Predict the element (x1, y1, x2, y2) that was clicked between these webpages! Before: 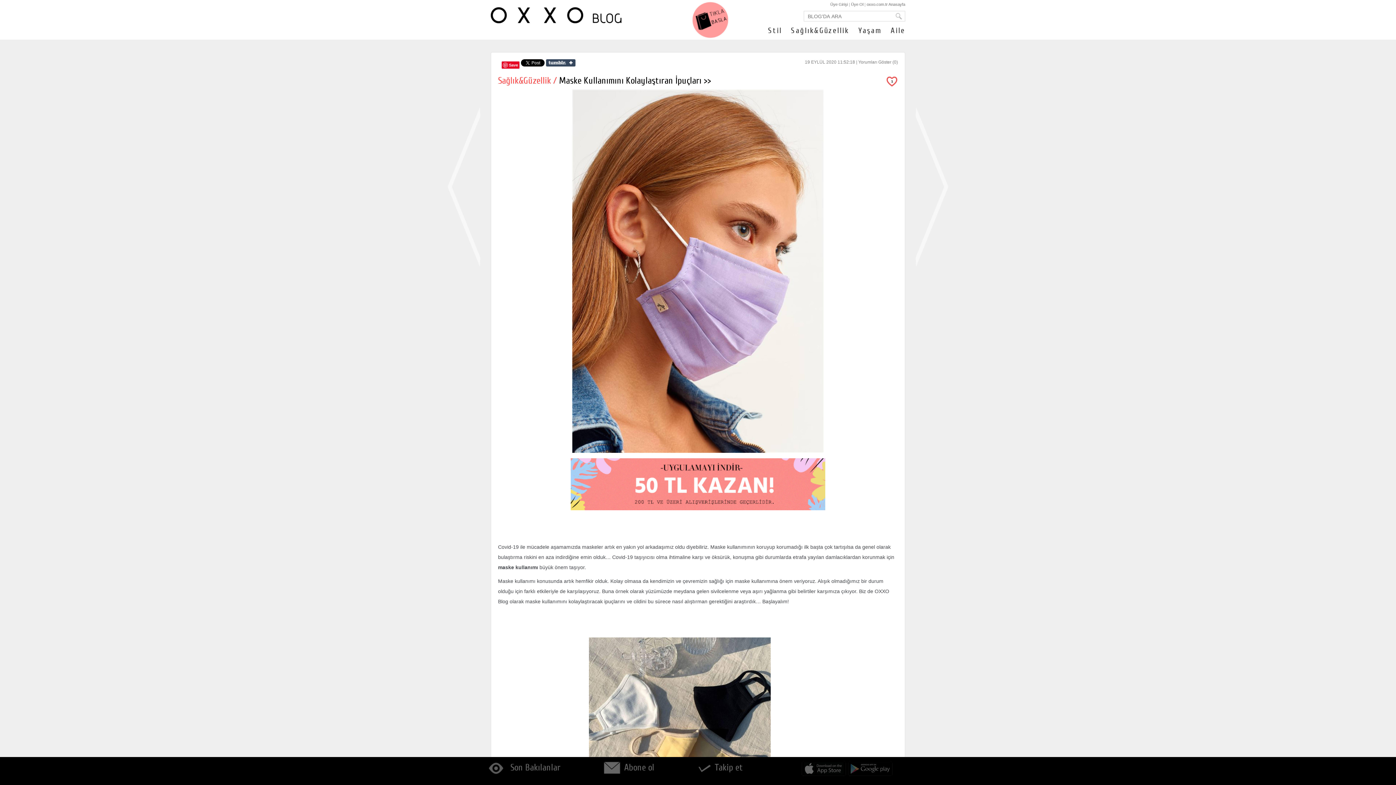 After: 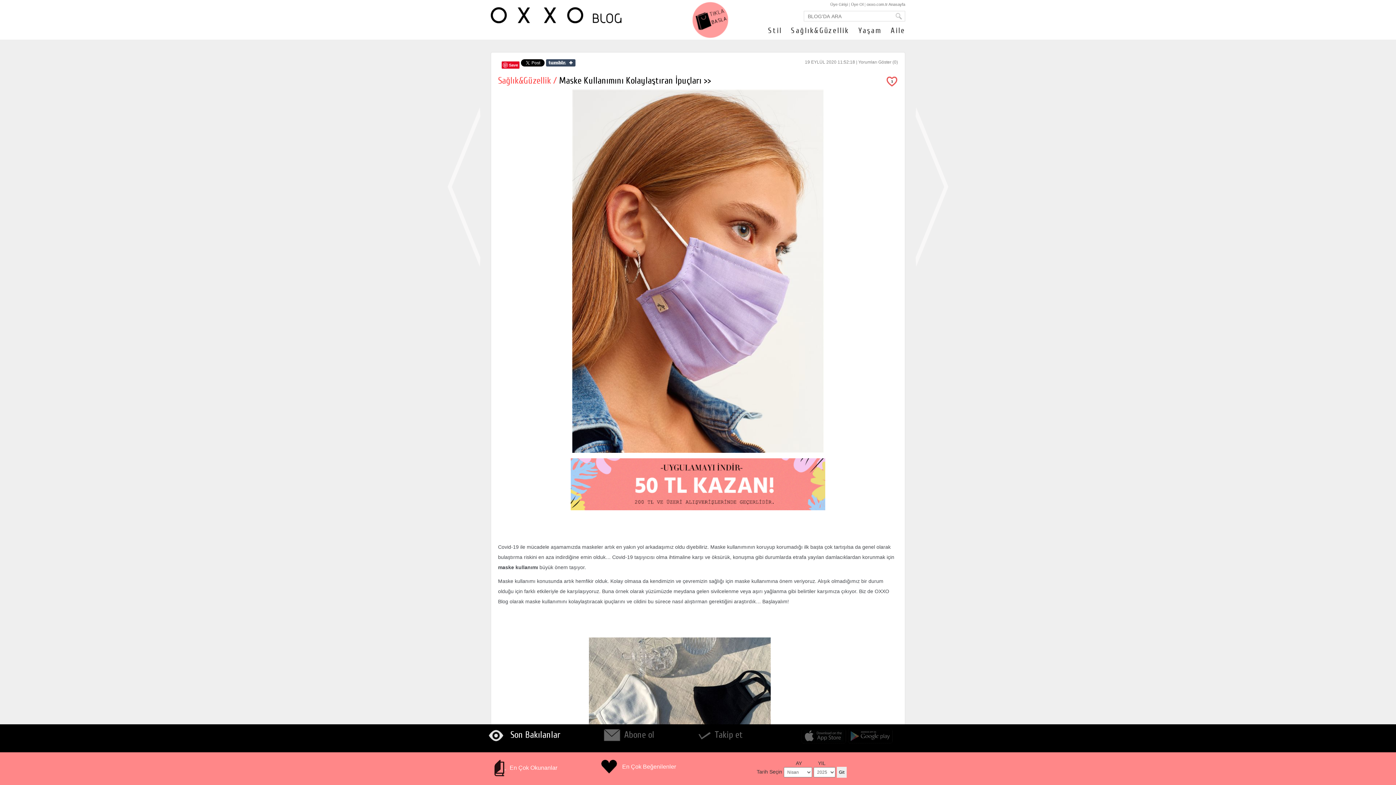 Action: label: 	
Son Bakılanlar bbox: (485, 761, 560, 776)